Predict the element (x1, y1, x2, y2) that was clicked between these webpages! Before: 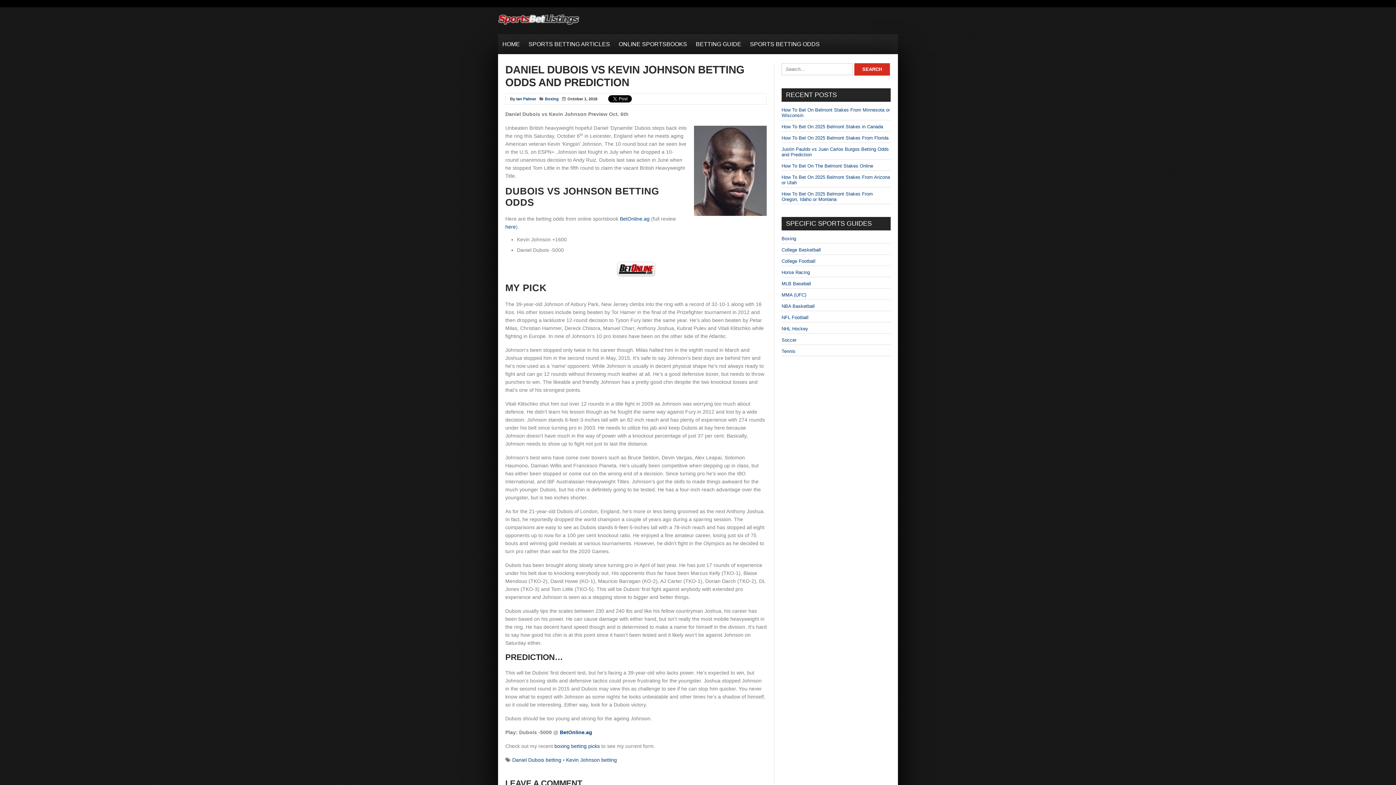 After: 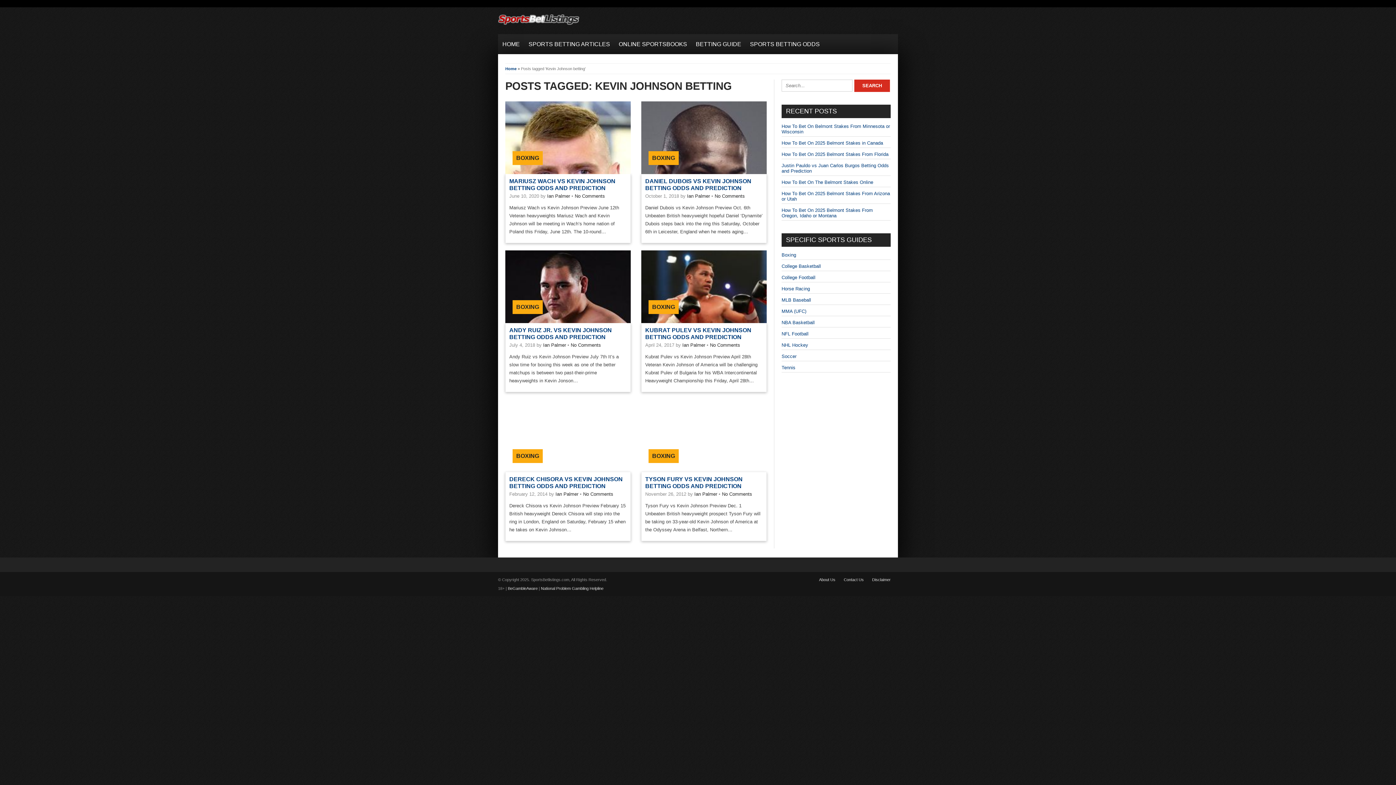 Action: label: Kevin Johnson betting bbox: (566, 757, 617, 763)